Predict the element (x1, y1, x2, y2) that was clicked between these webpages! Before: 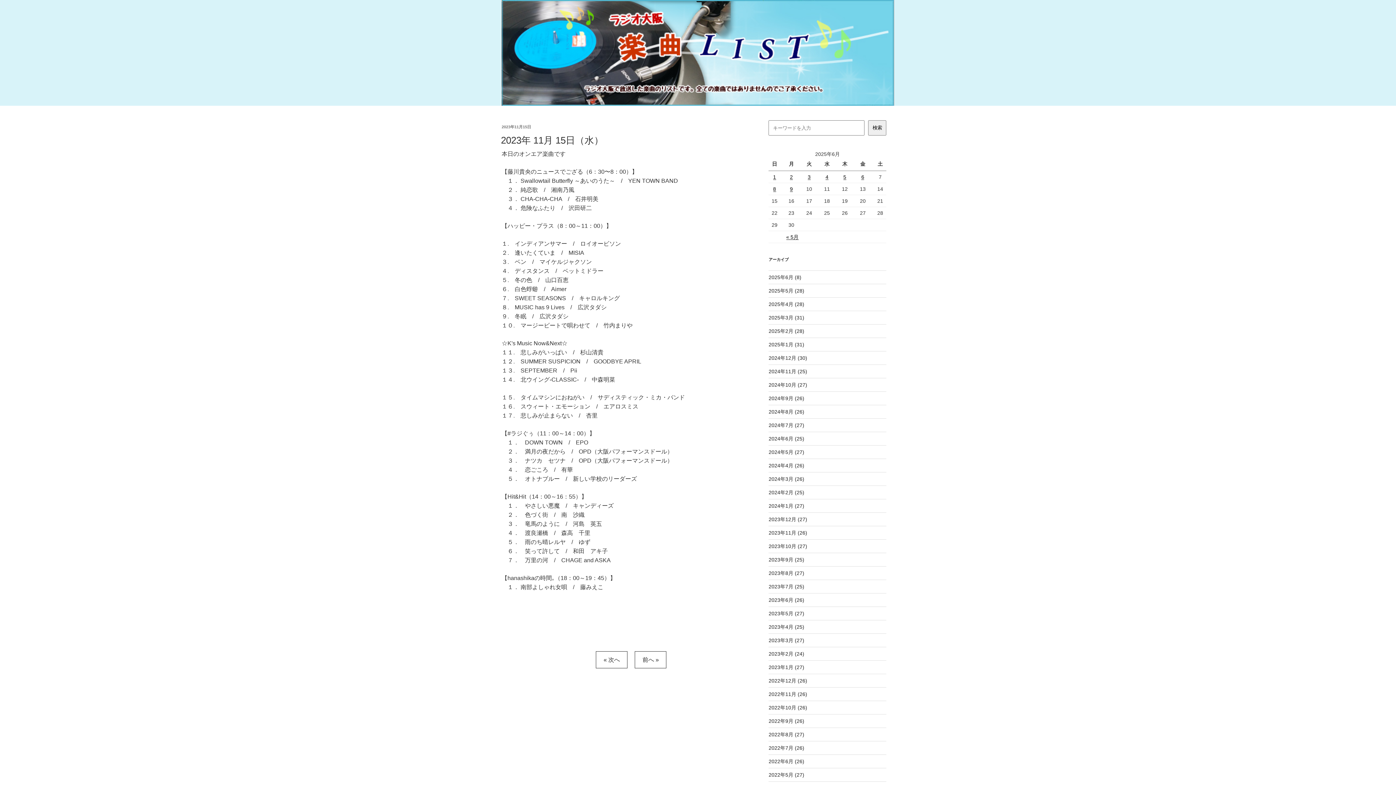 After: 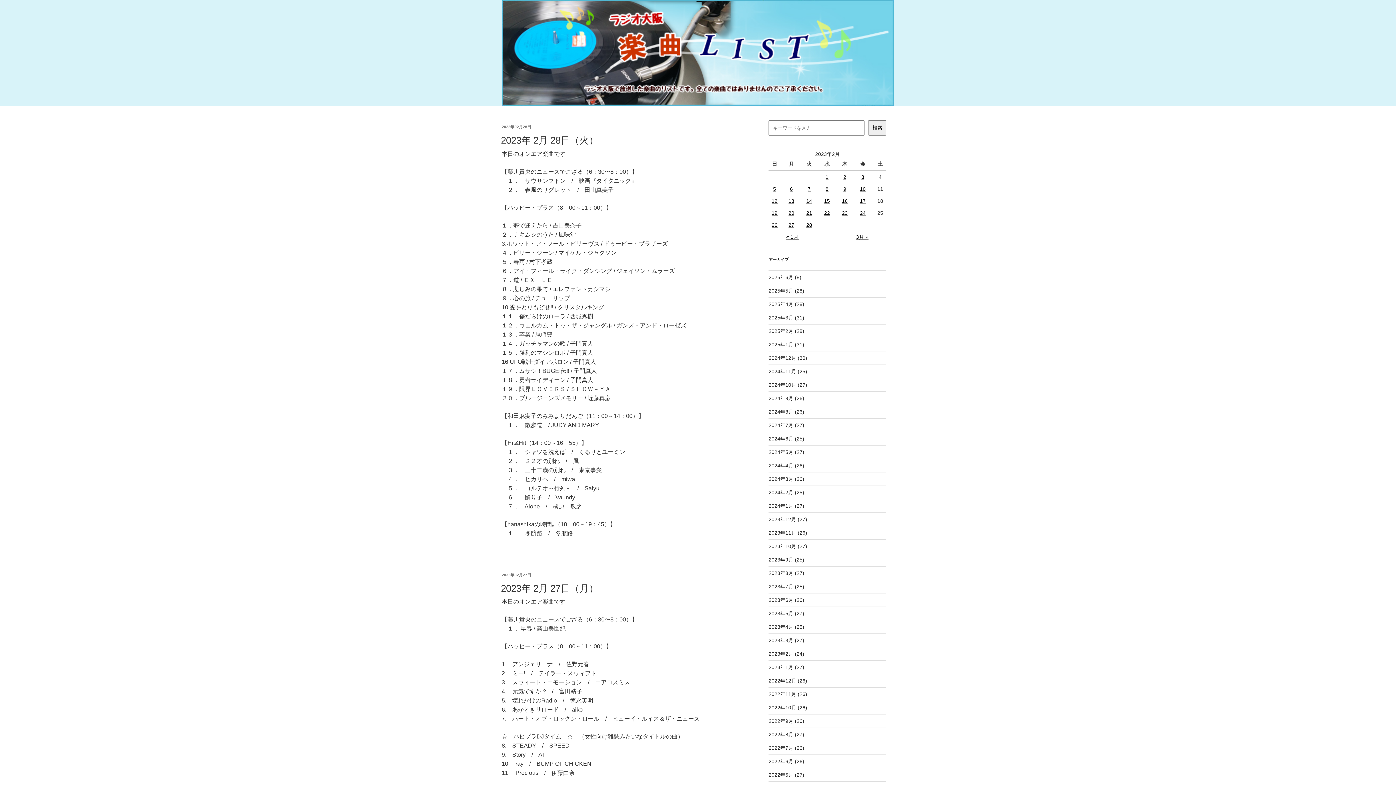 Action: bbox: (768, 651, 804, 656) label: 2023年2月 (24)